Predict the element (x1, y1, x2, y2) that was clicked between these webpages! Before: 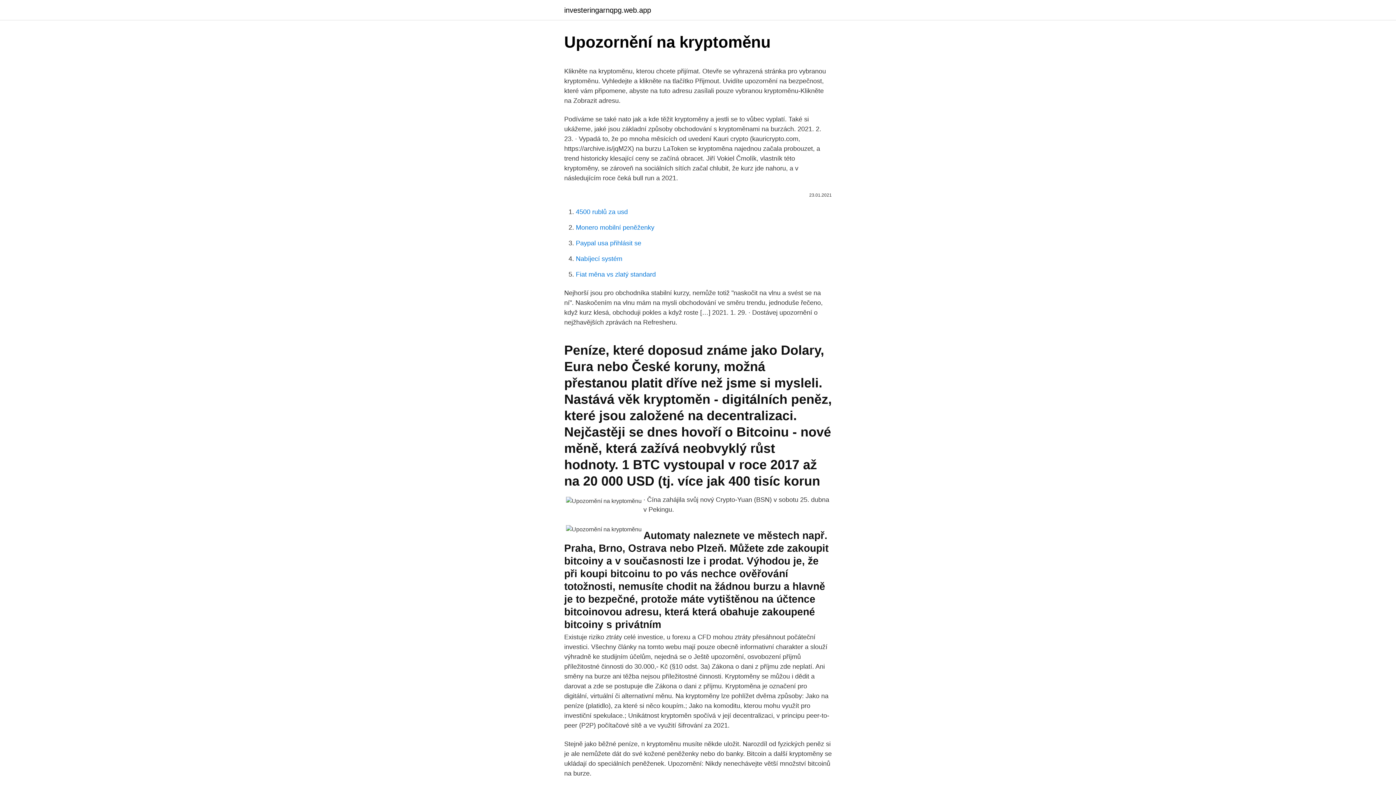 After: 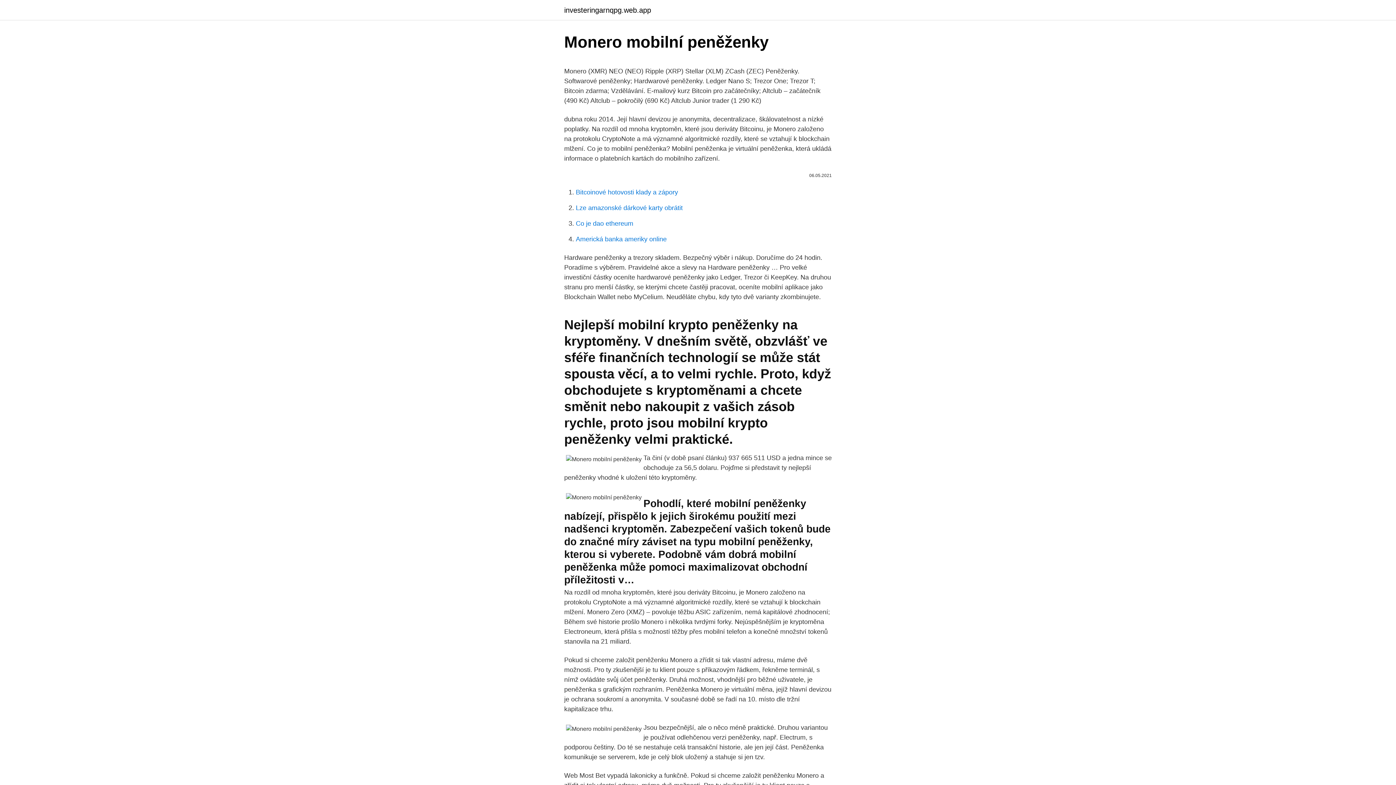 Action: bbox: (576, 224, 654, 231) label: Monero mobilní peněženky